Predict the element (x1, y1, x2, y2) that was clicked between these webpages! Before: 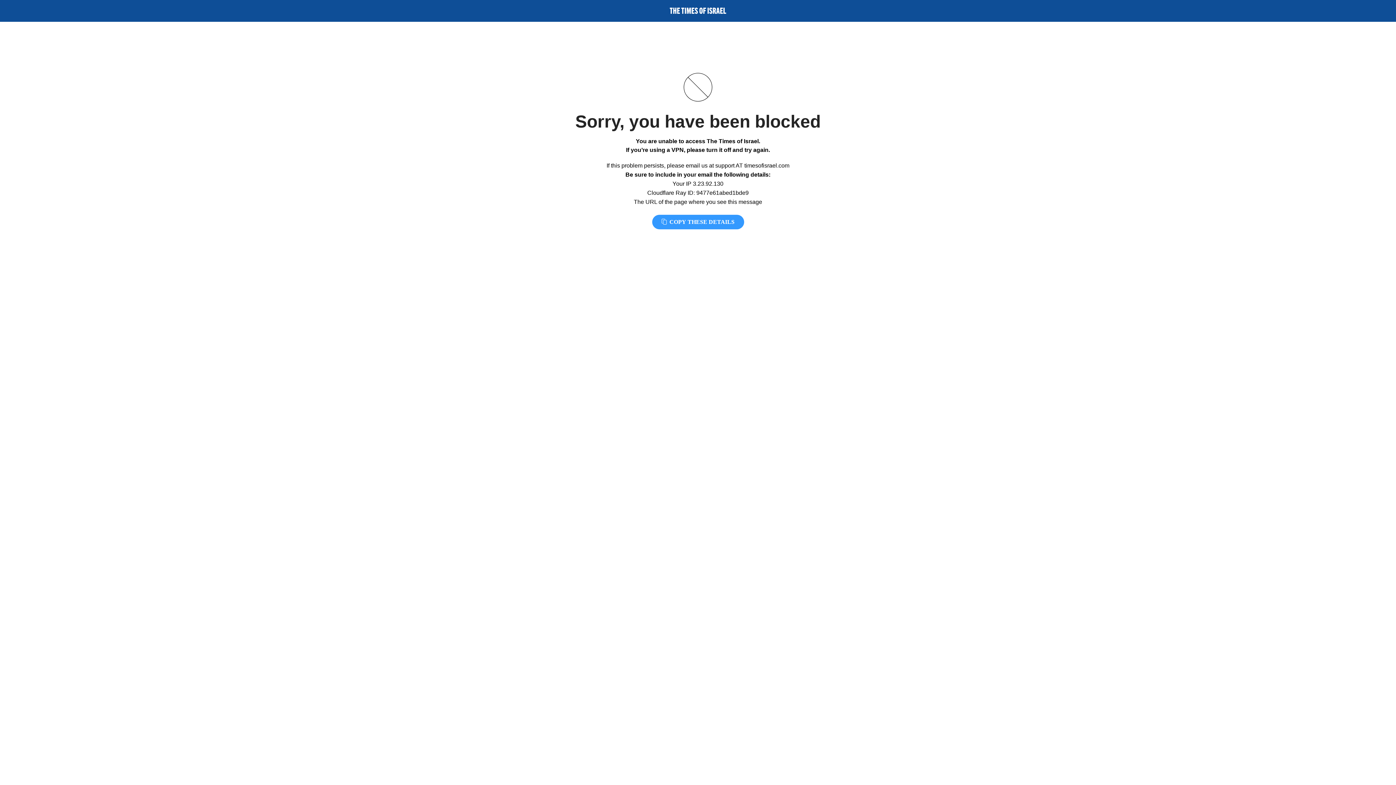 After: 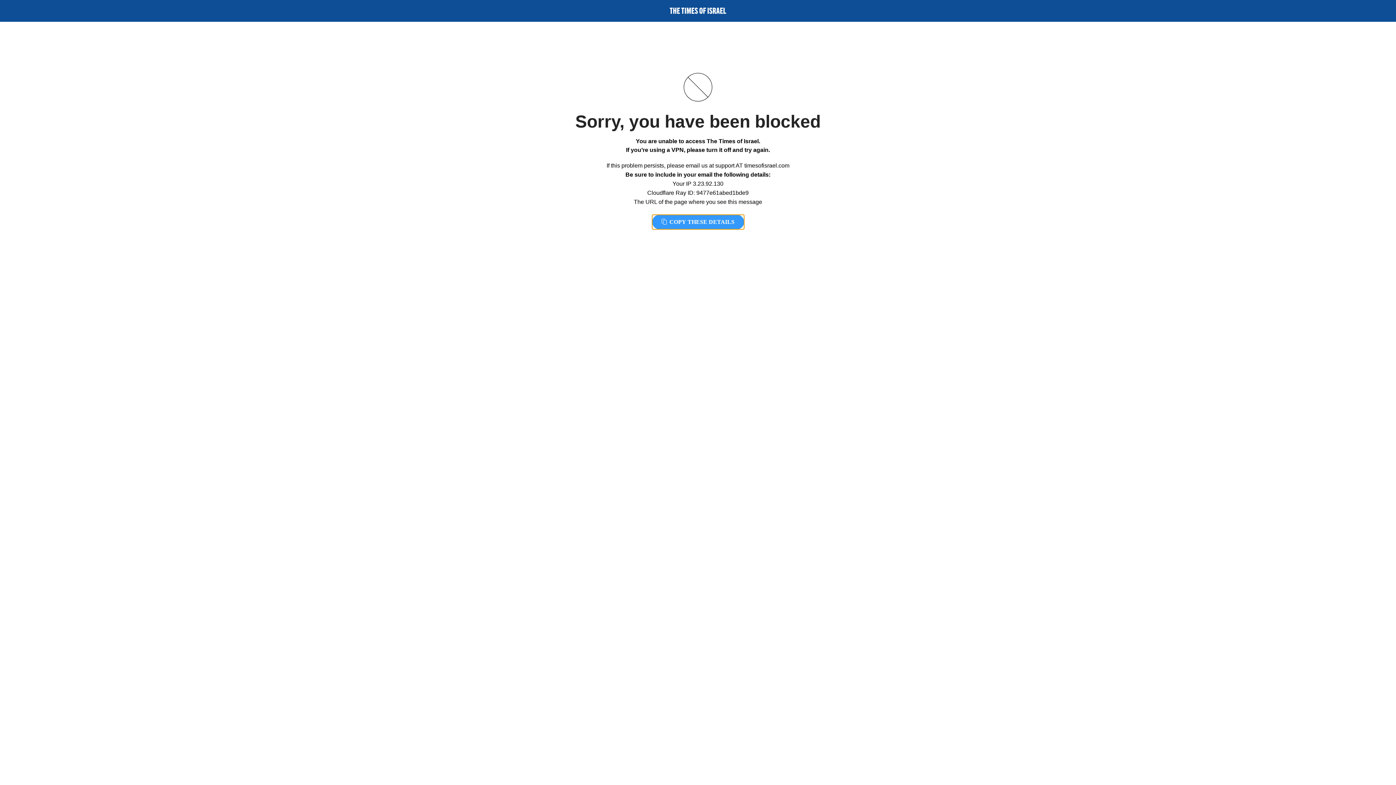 Action: label:  COPY THESE DETAILS bbox: (652, 214, 744, 229)